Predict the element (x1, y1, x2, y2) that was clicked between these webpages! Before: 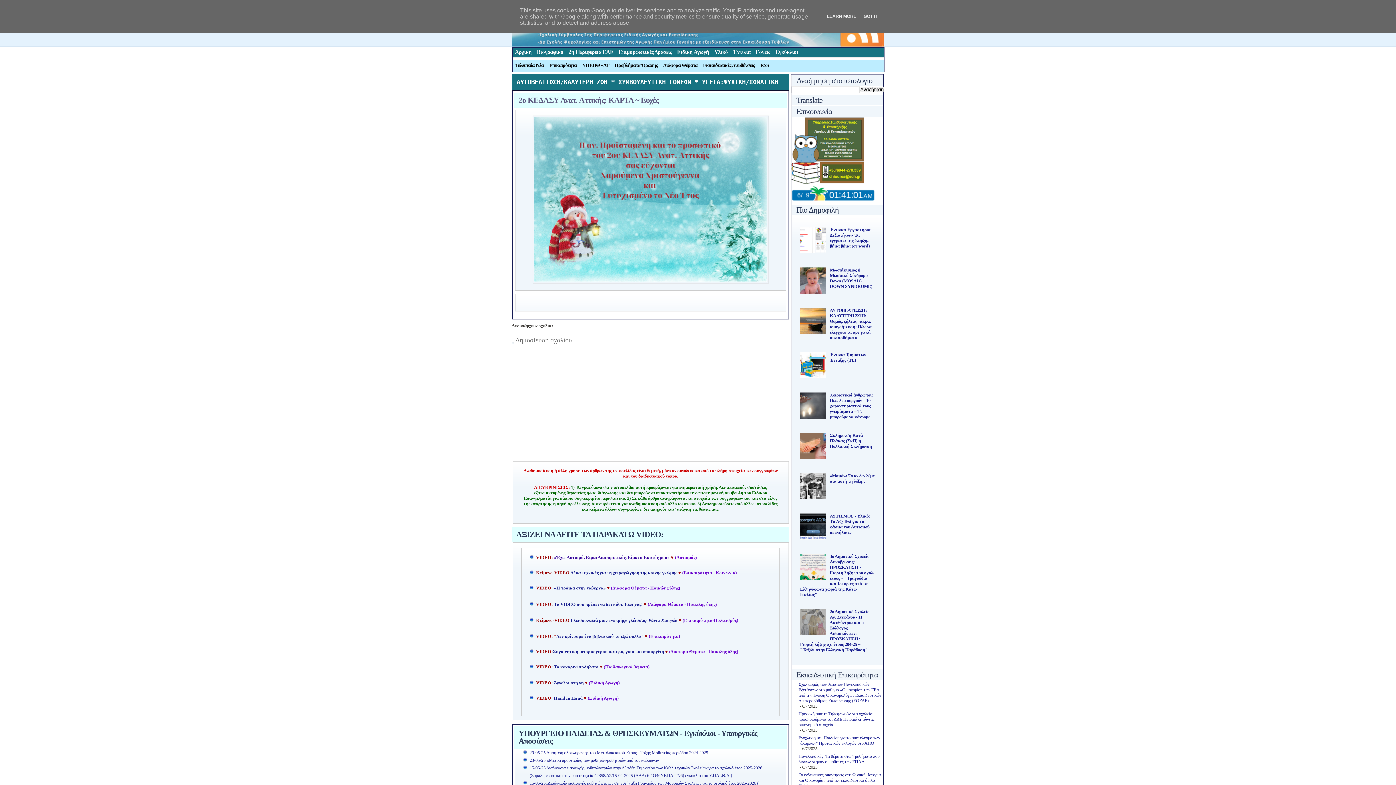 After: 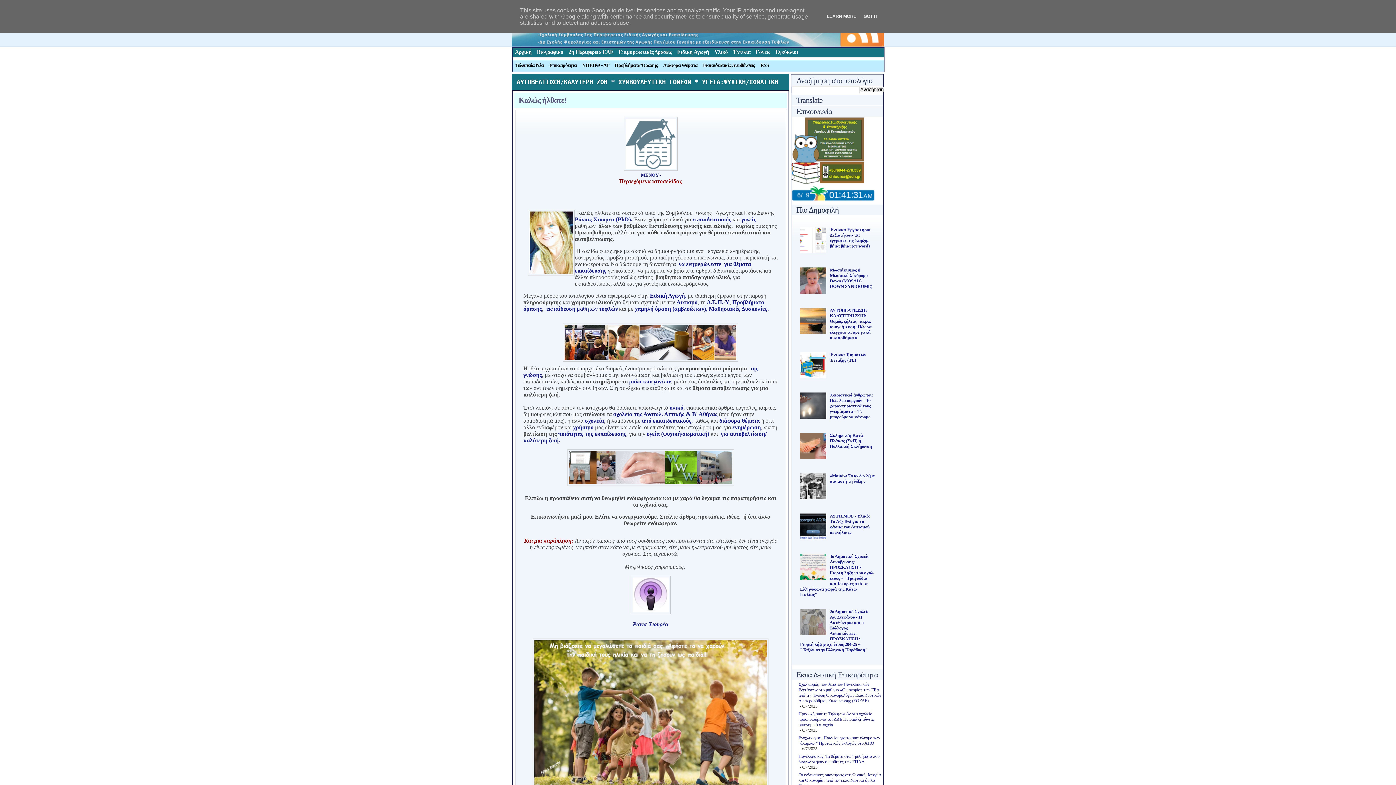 Action: label: Αρχική bbox: (512, 49, 534, 58)